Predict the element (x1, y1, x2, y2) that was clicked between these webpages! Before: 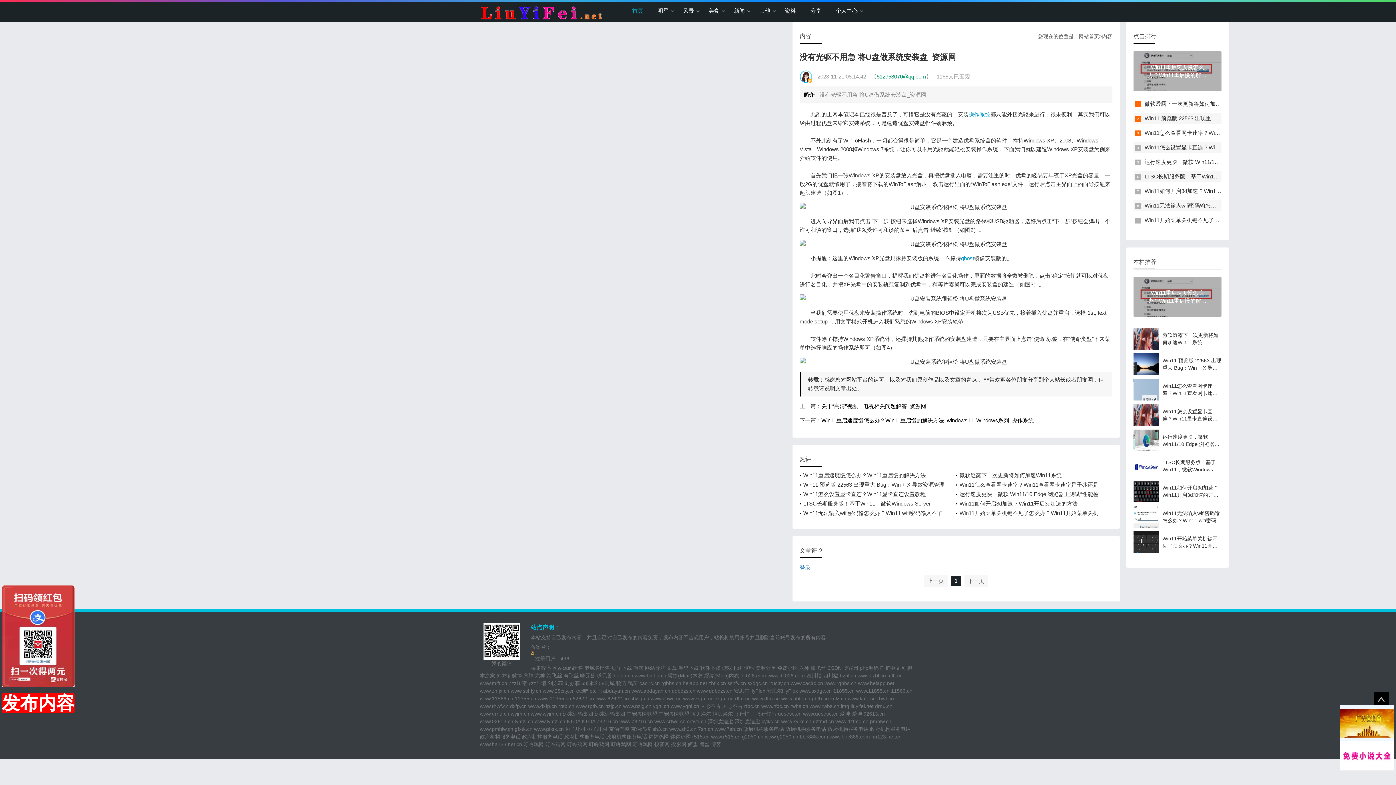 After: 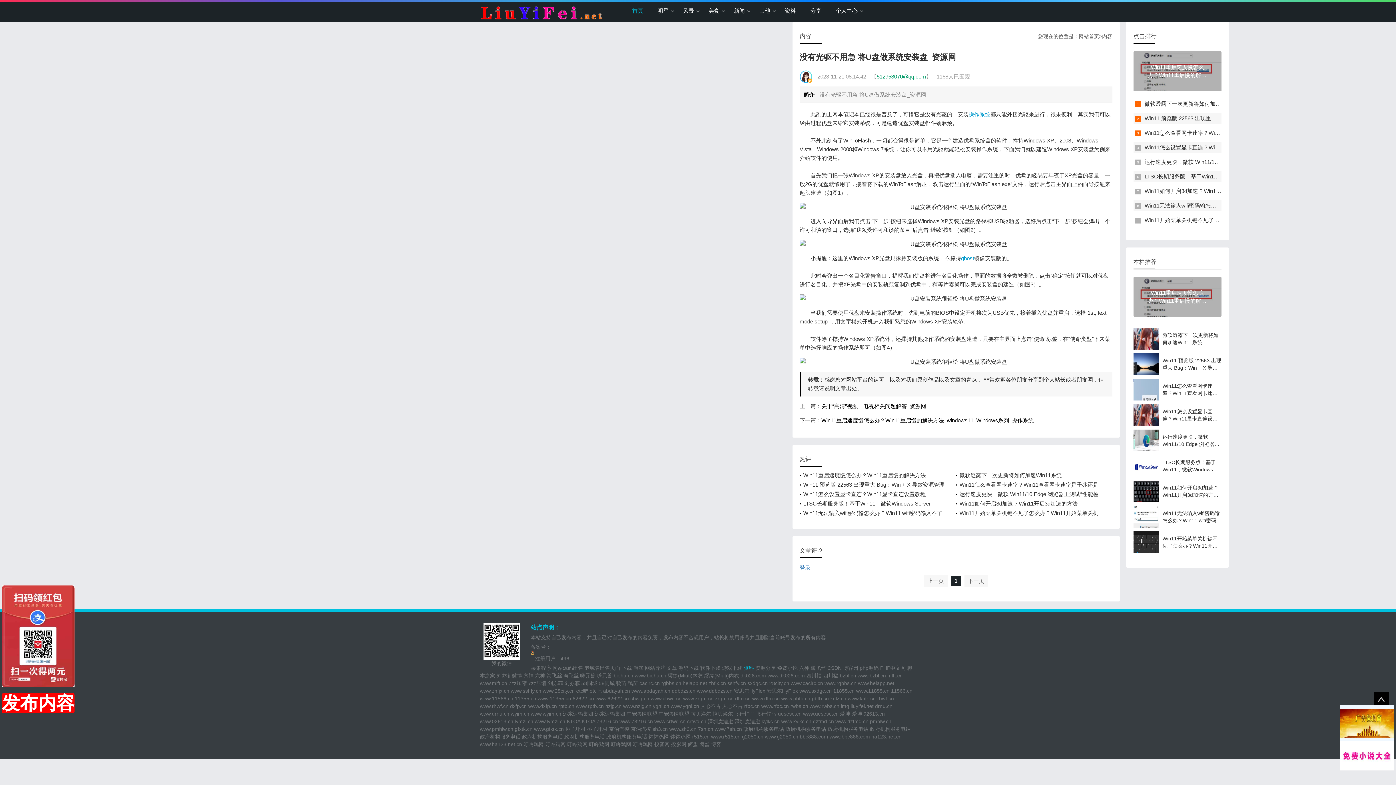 Action: label: 资料 bbox: (744, 665, 754, 671)